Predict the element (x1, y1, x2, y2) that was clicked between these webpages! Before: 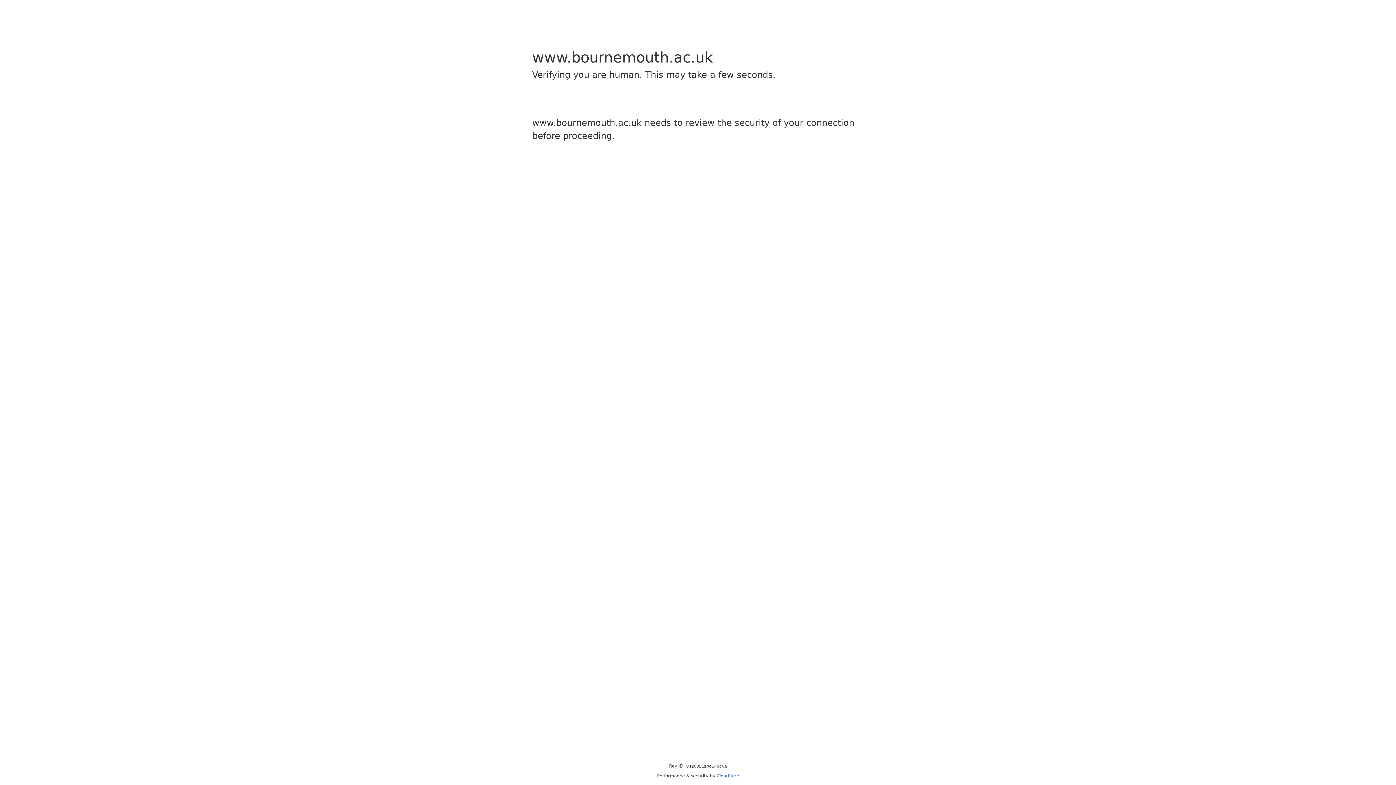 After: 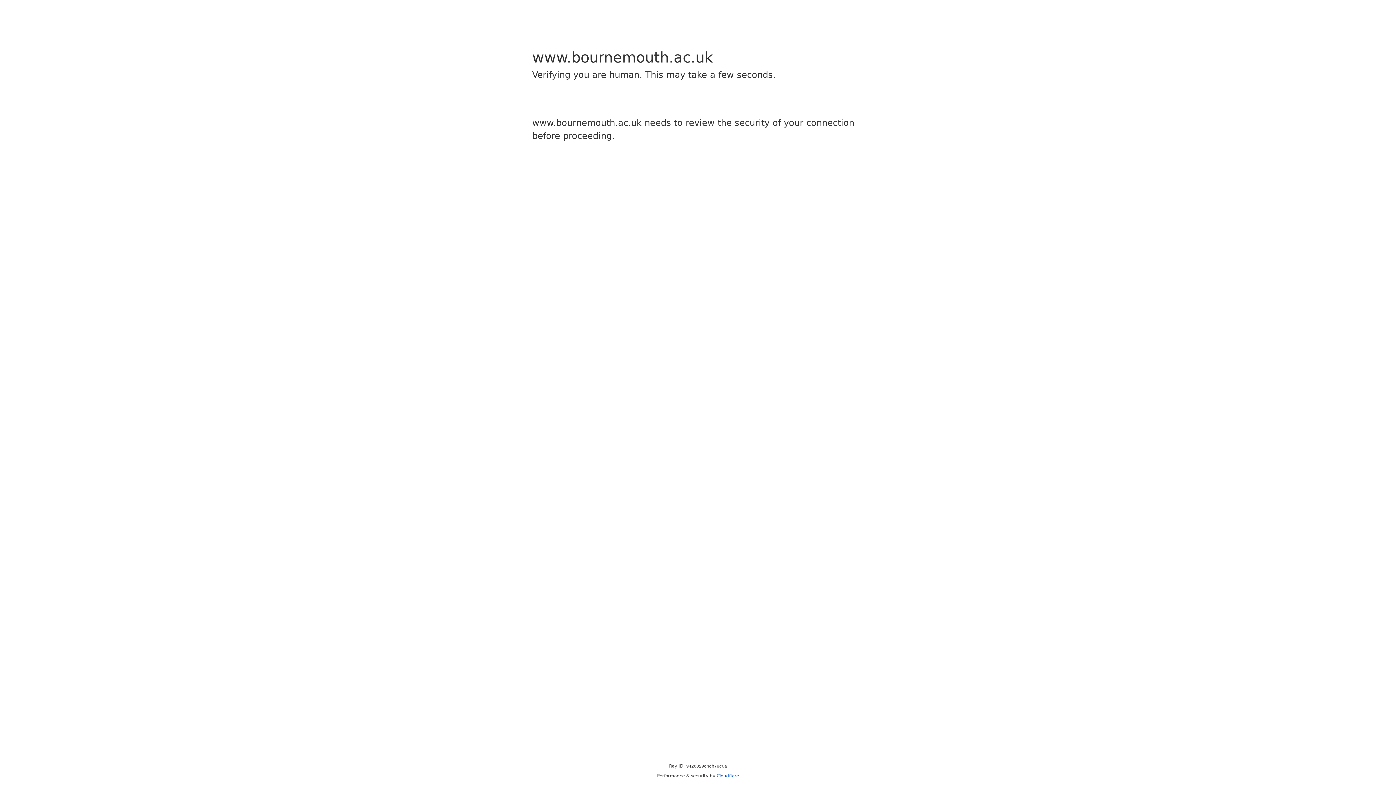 Action: bbox: (716, 773, 739, 778) label: Cloudflare